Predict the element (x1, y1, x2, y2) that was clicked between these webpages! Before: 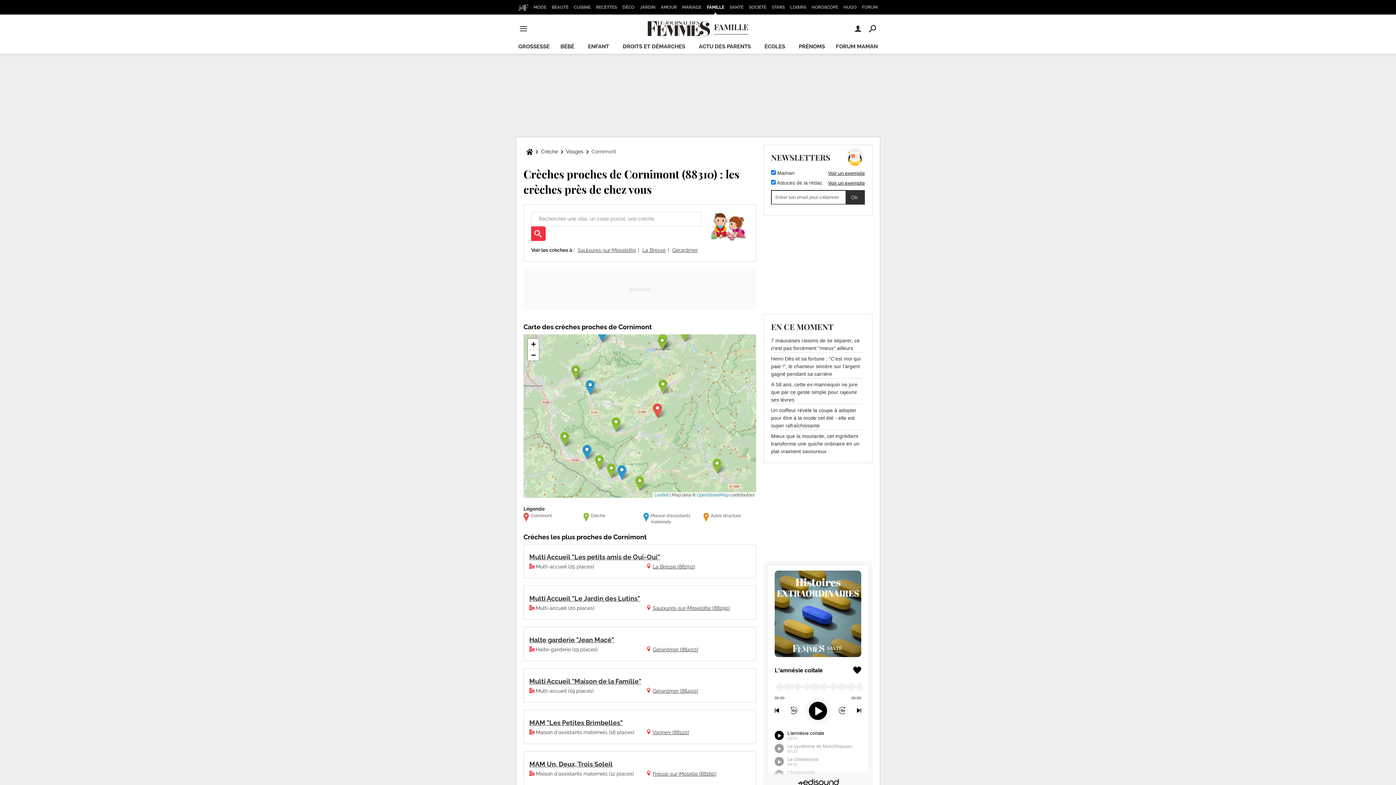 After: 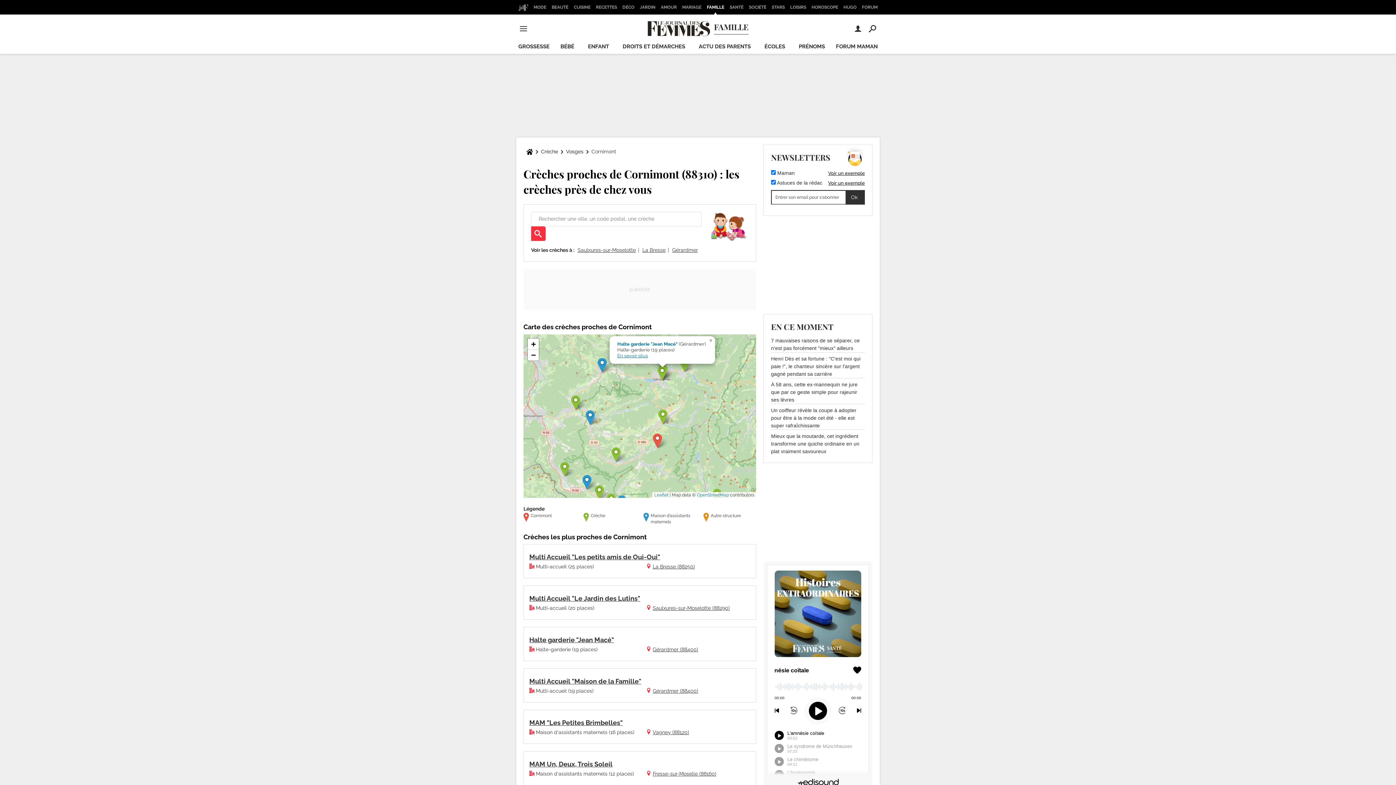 Action: bbox: (657, 335, 666, 350)